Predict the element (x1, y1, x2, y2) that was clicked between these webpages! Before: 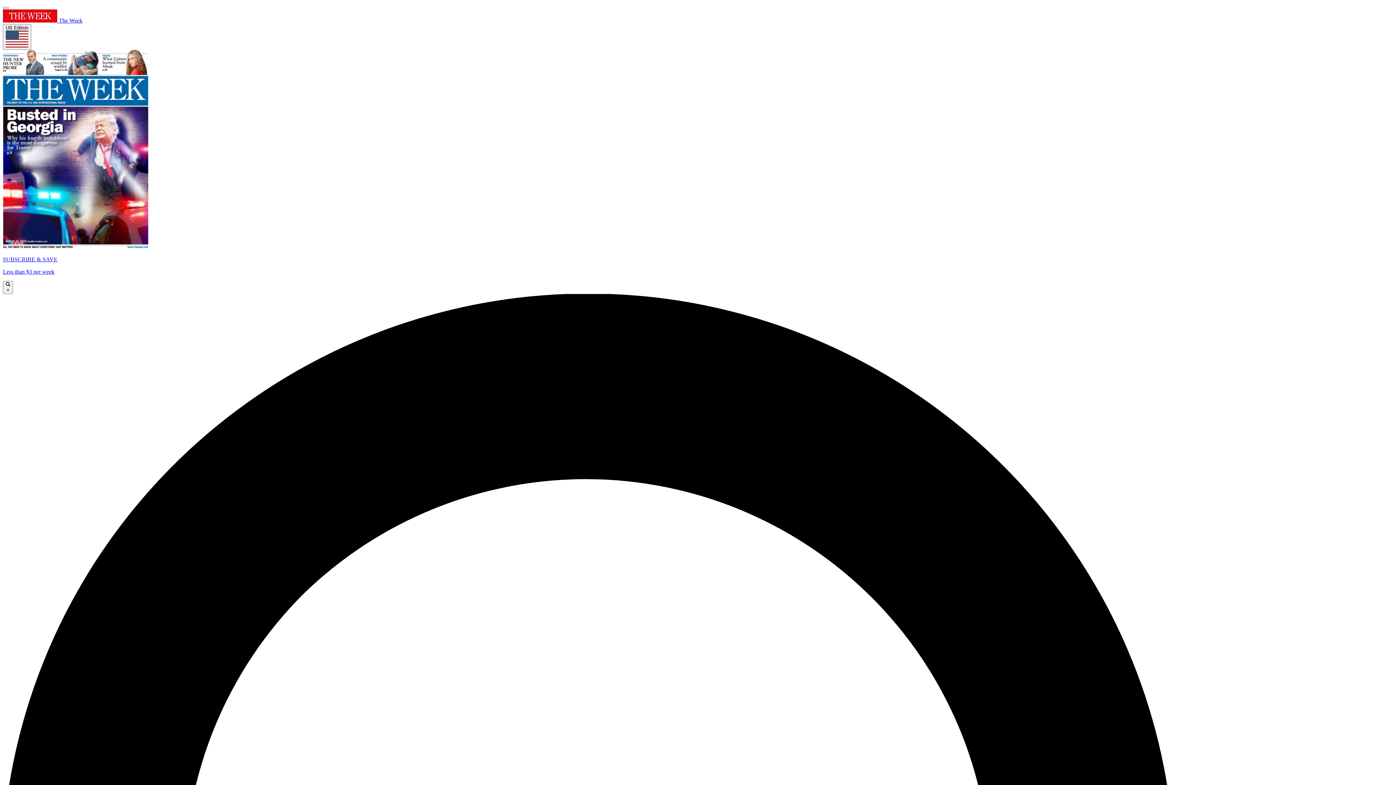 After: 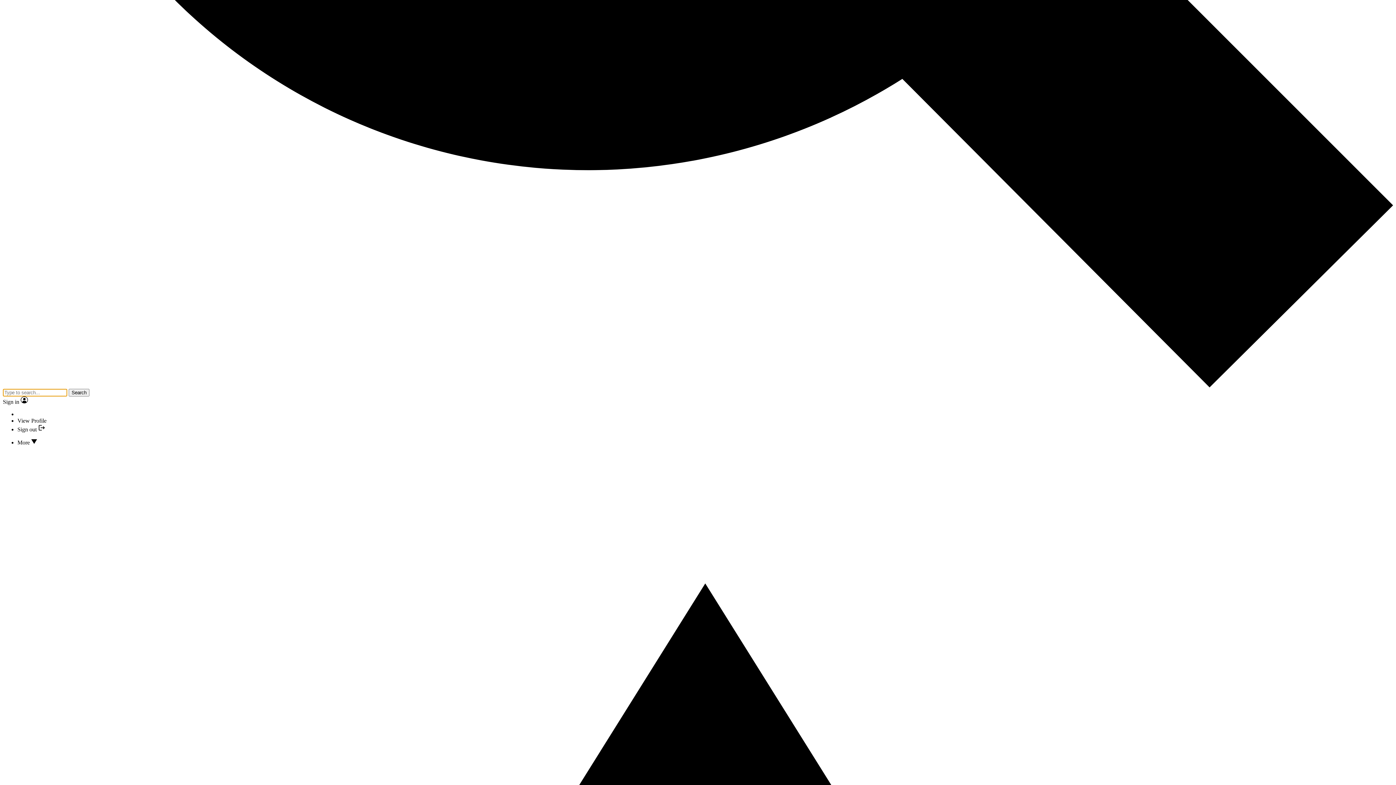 Action: bbox: (2, 6, 8, 9)